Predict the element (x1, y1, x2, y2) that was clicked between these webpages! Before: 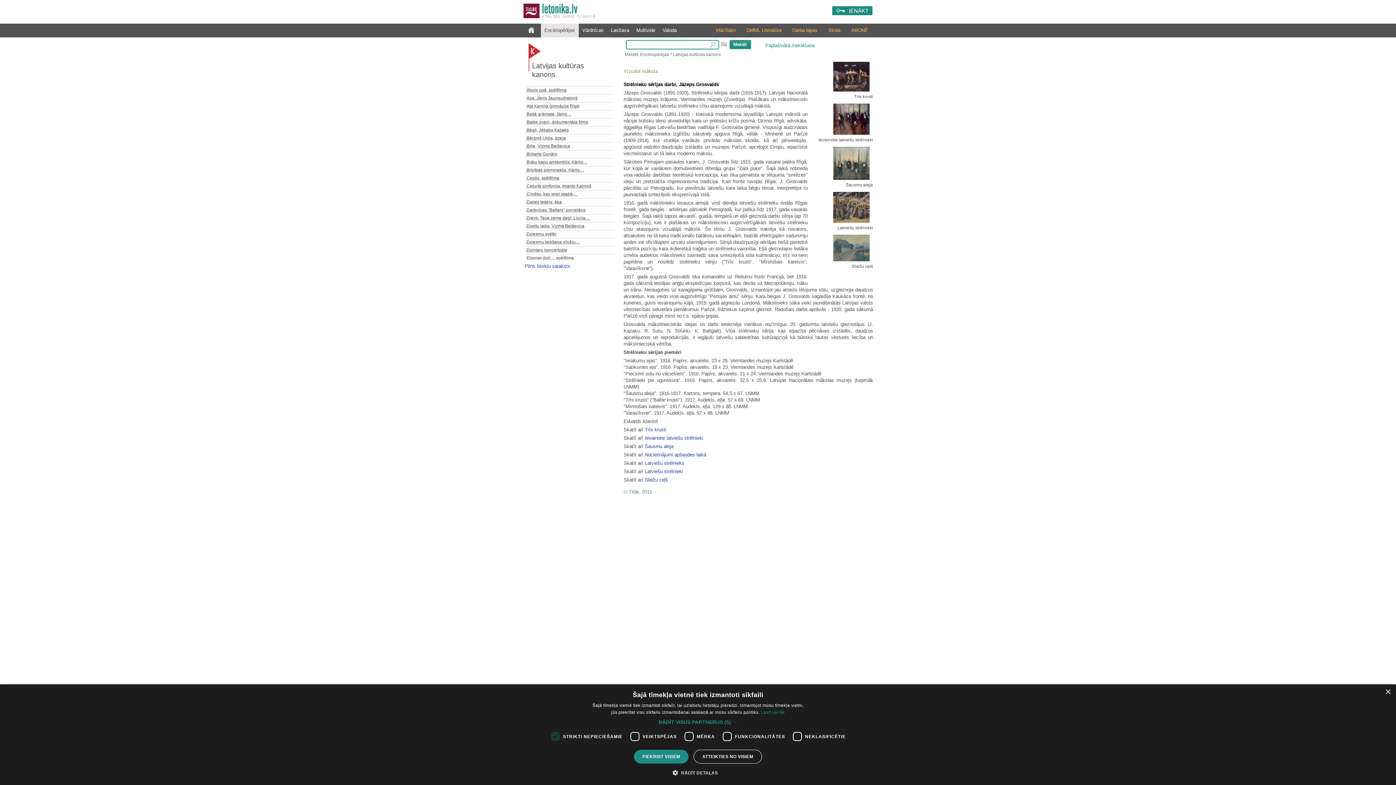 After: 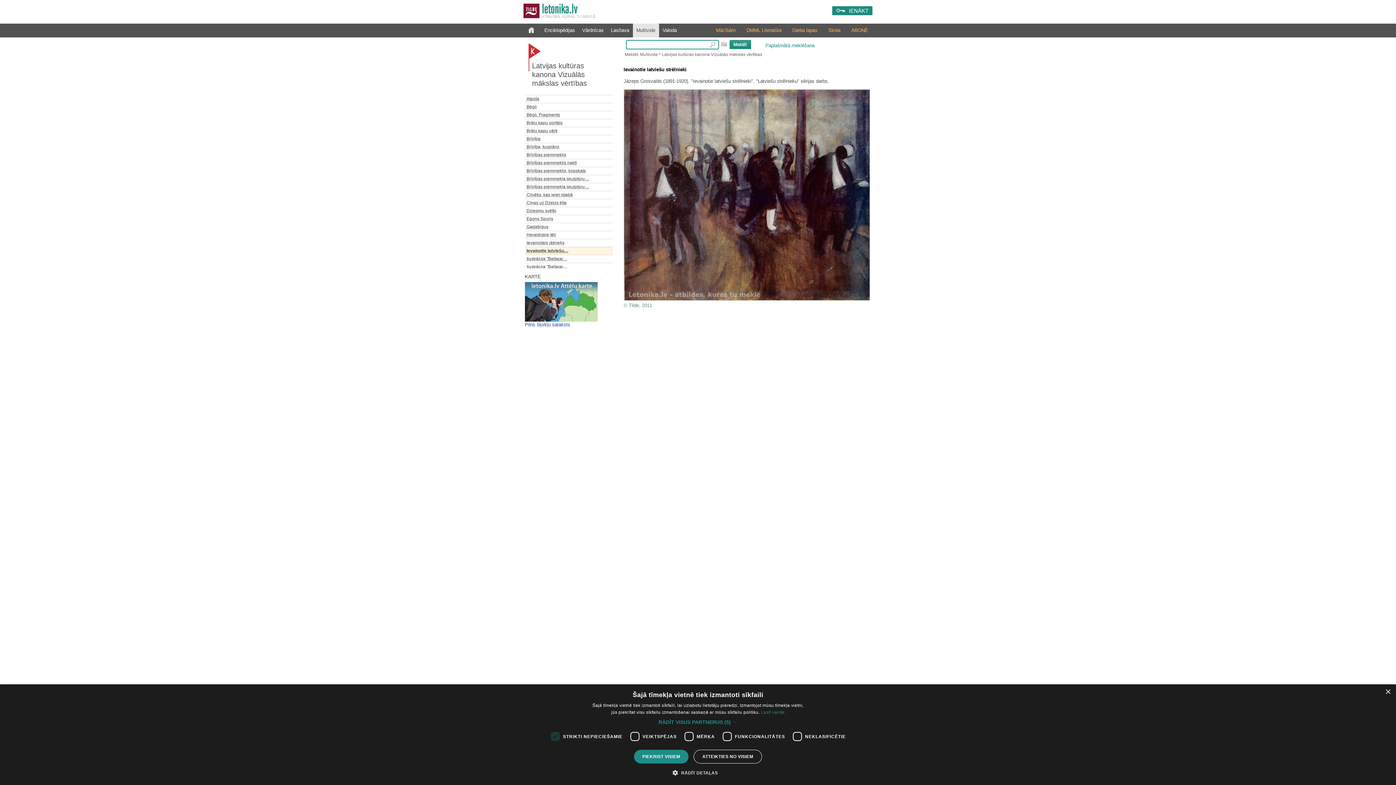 Action: bbox: (644, 435, 703, 441) label: Ievainotie latviešu strēlnieki